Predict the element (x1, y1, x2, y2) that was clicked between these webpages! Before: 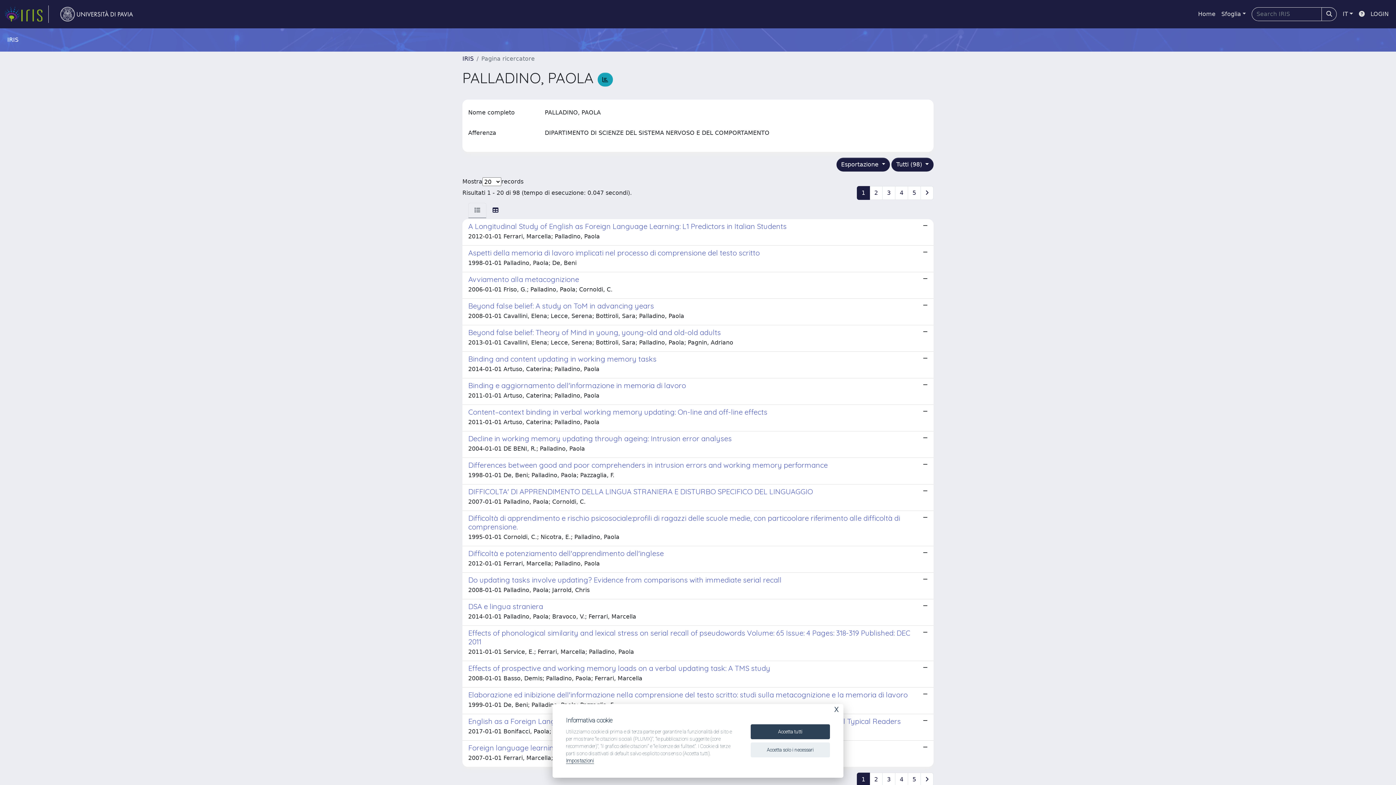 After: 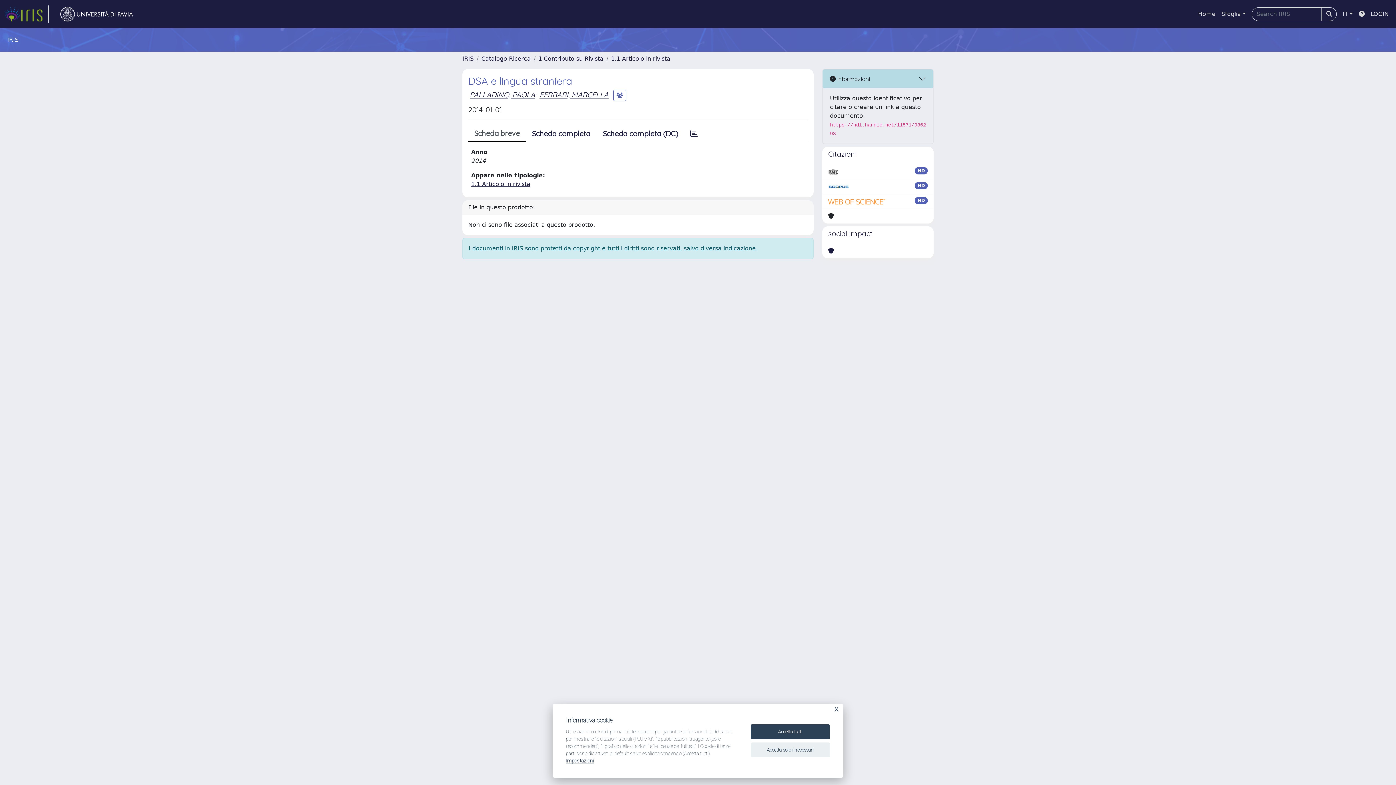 Action: bbox: (462, 599, 933, 626) label: DSA e lingua straniera

2014-01-01 Palladino, Paola; Bravoco, V.; Ferrari, Marcella